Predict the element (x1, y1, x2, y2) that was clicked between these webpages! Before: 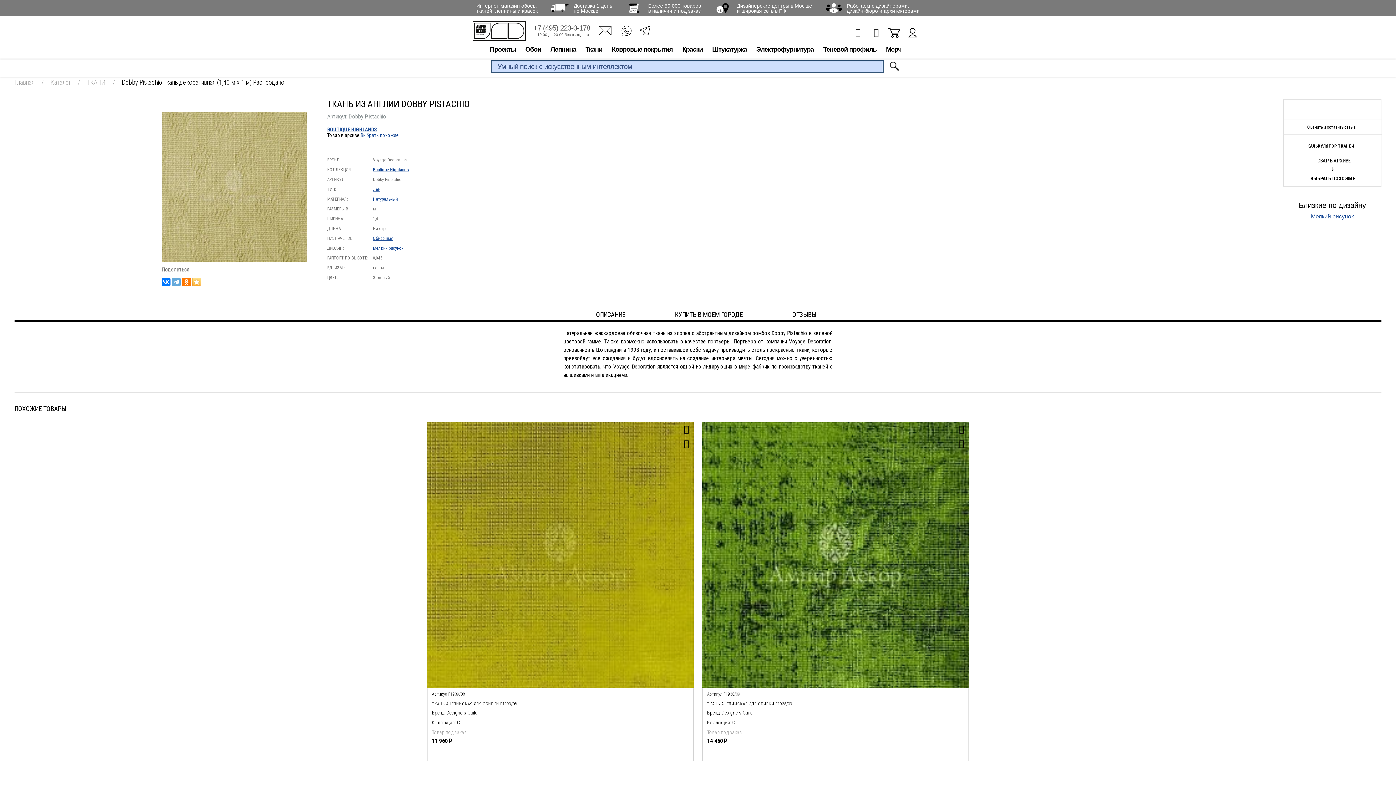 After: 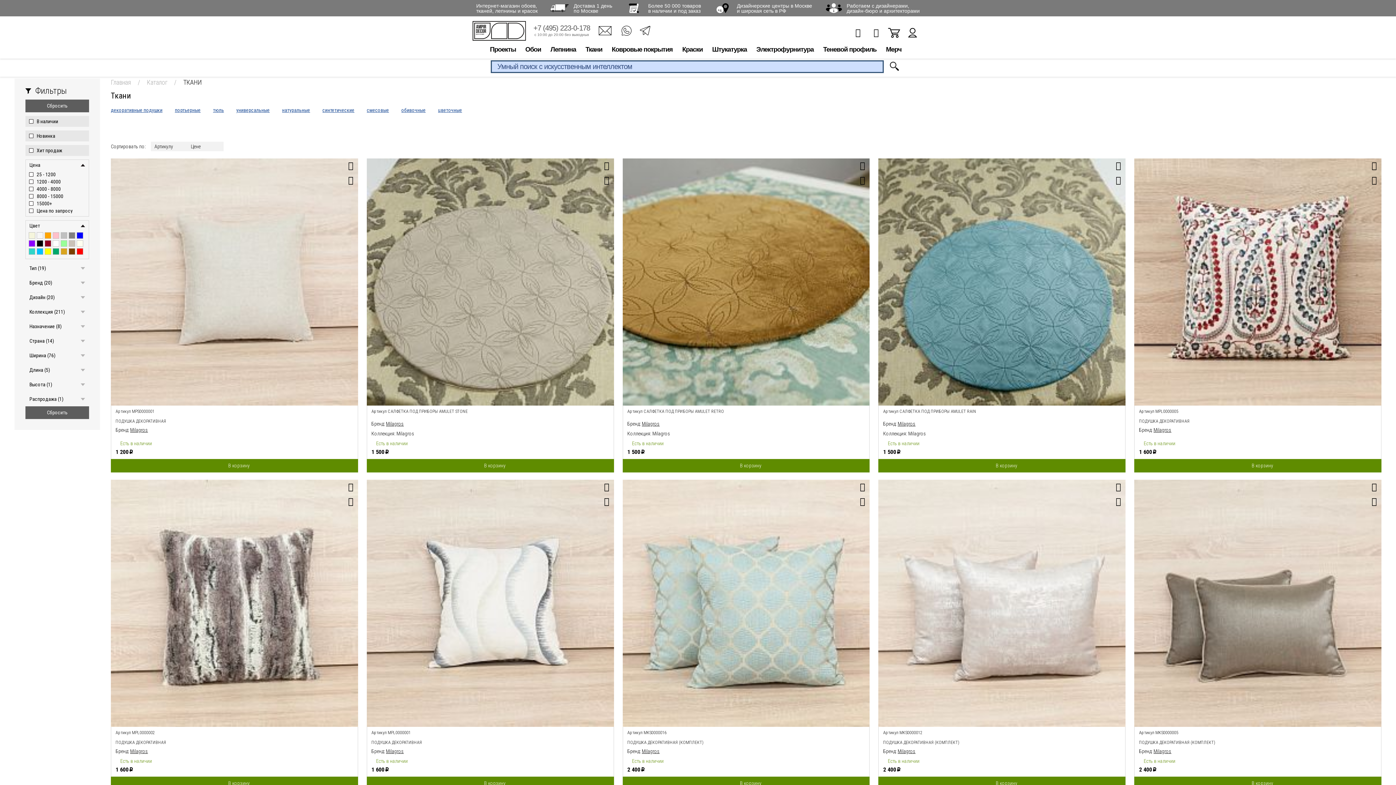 Action: label: Ткани bbox: (580, 41, 607, 60)